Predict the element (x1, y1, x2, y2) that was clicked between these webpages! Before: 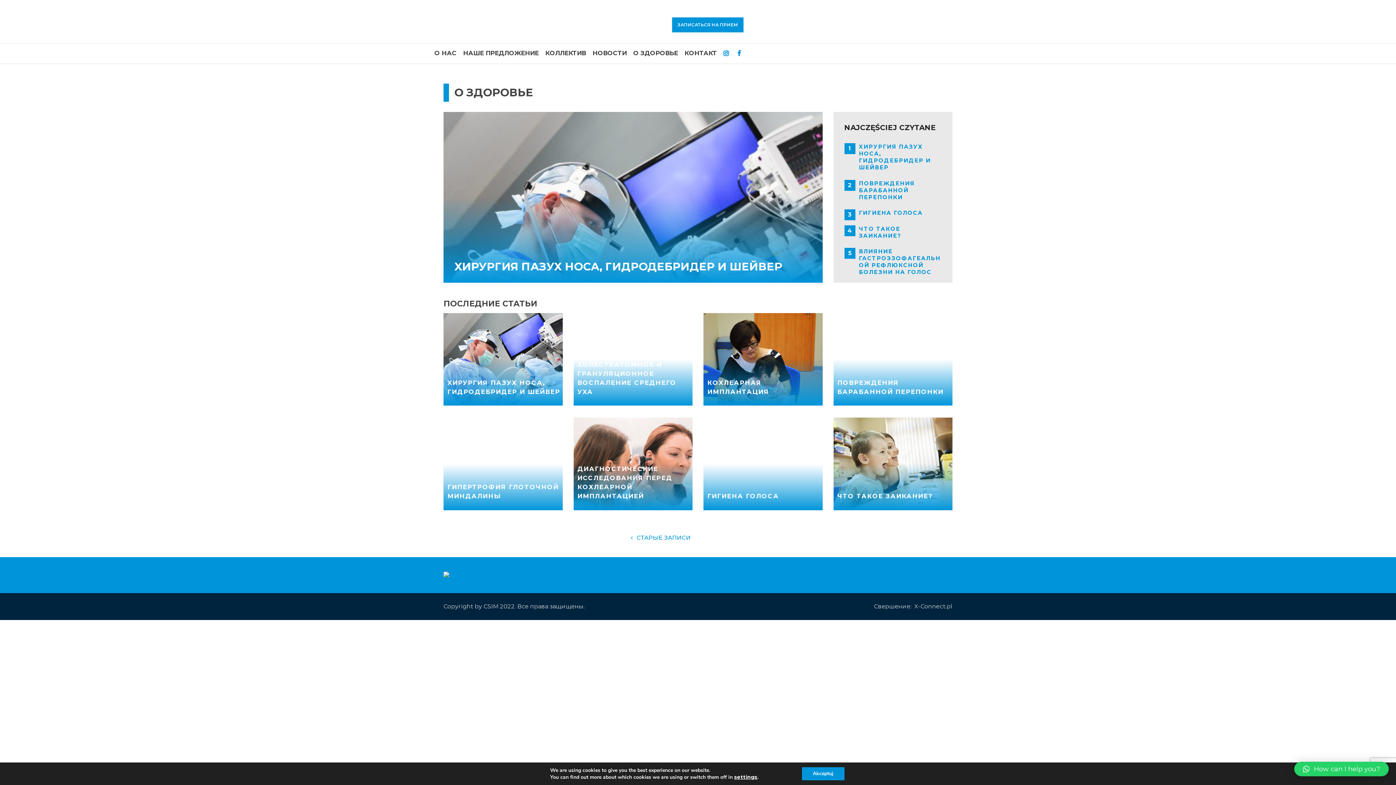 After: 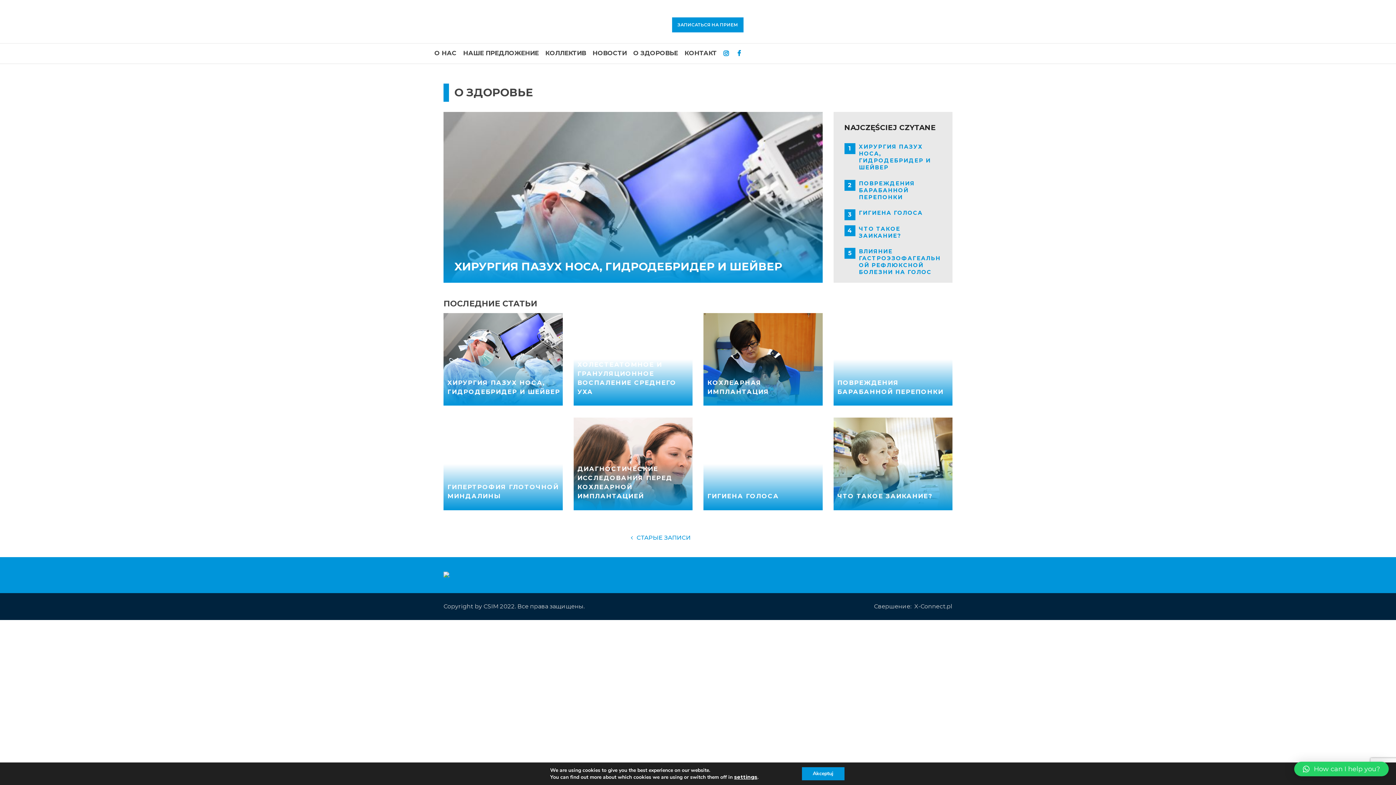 Action: label: X-Connect.pl bbox: (914, 593, 952, 620)